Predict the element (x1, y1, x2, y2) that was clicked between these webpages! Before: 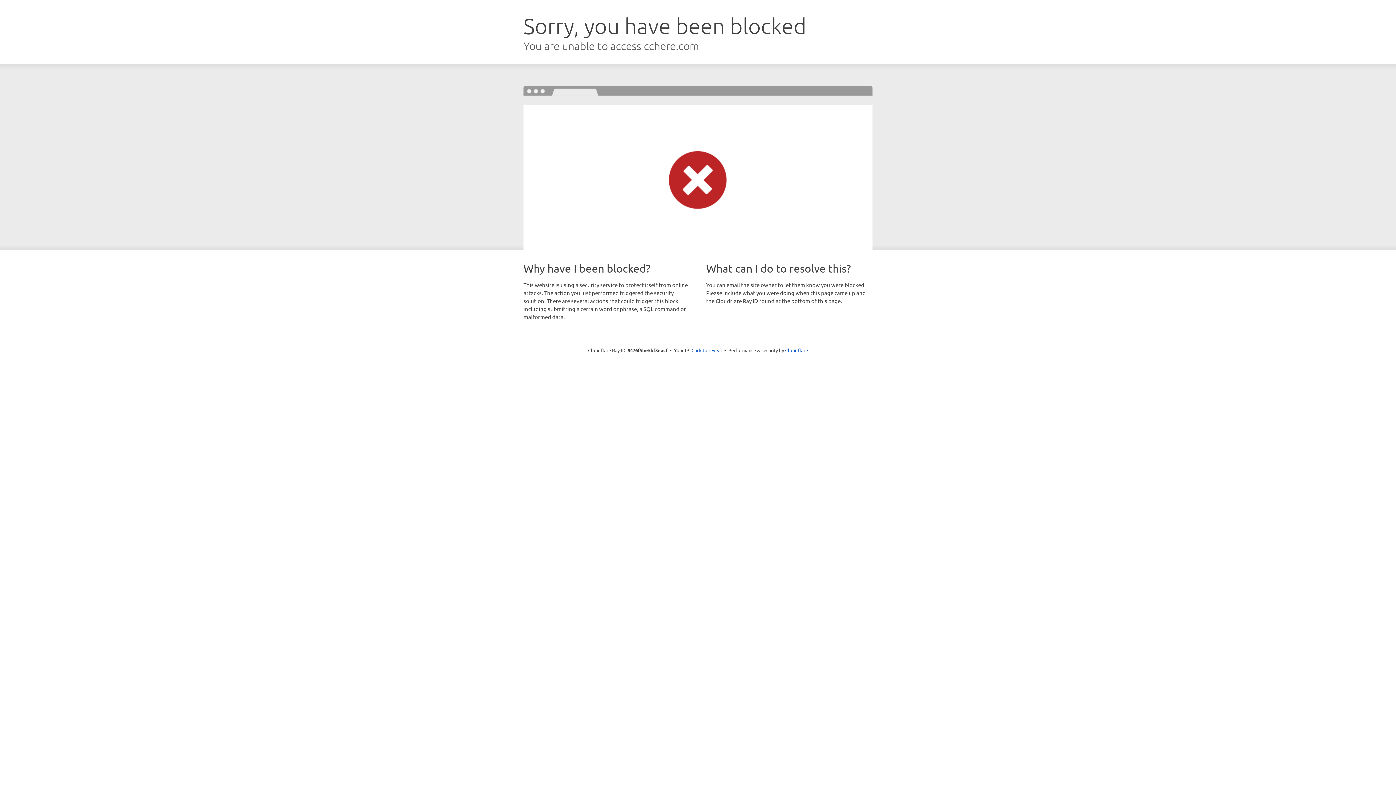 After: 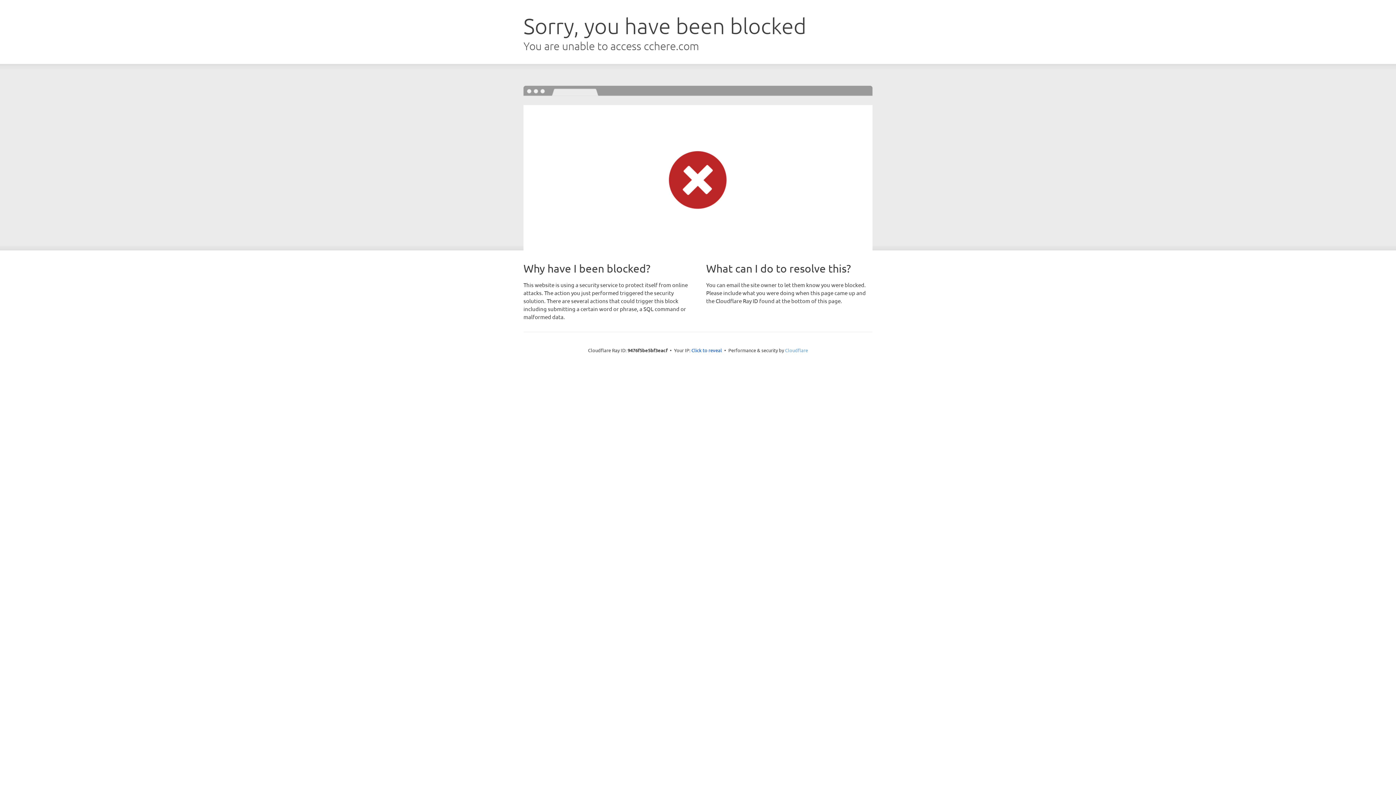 Action: label: Cloudflare bbox: (785, 347, 808, 353)